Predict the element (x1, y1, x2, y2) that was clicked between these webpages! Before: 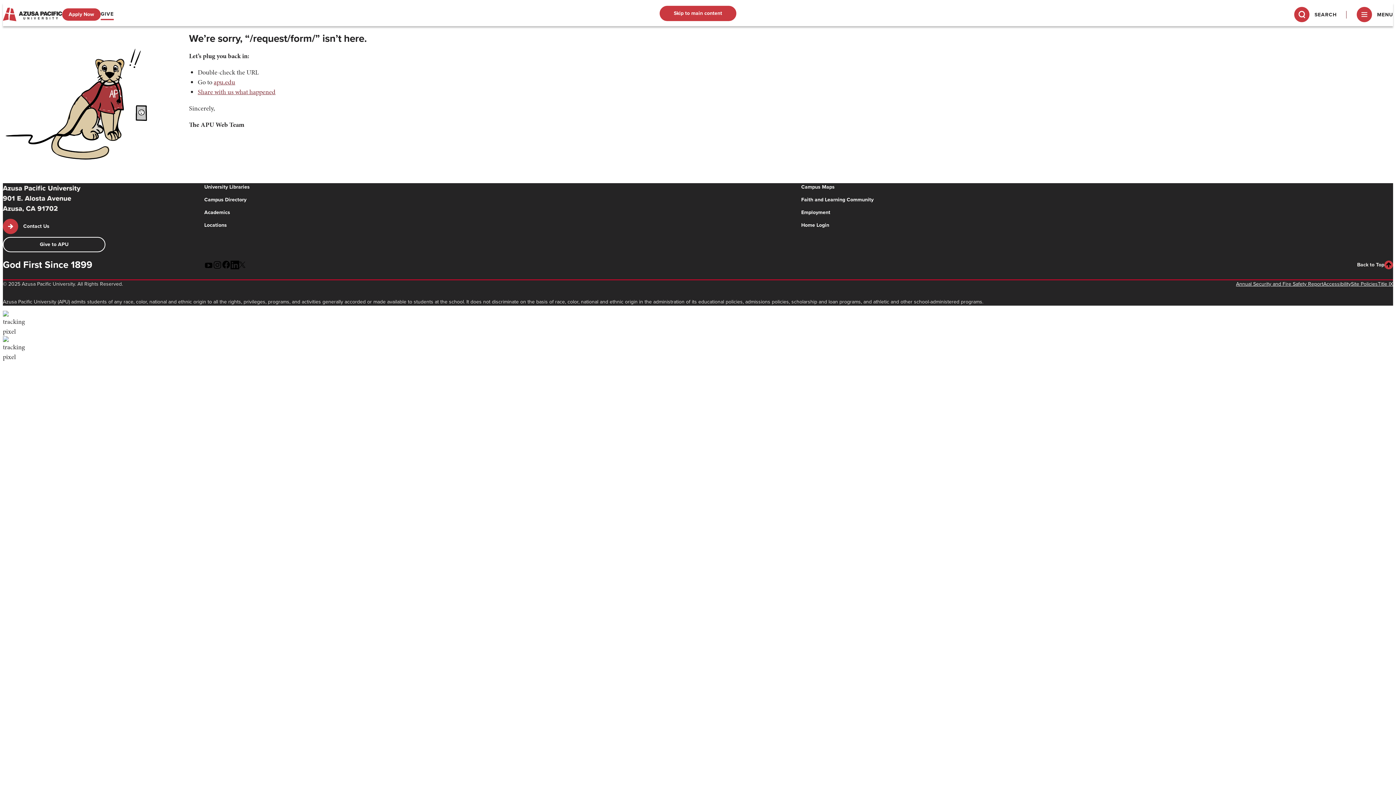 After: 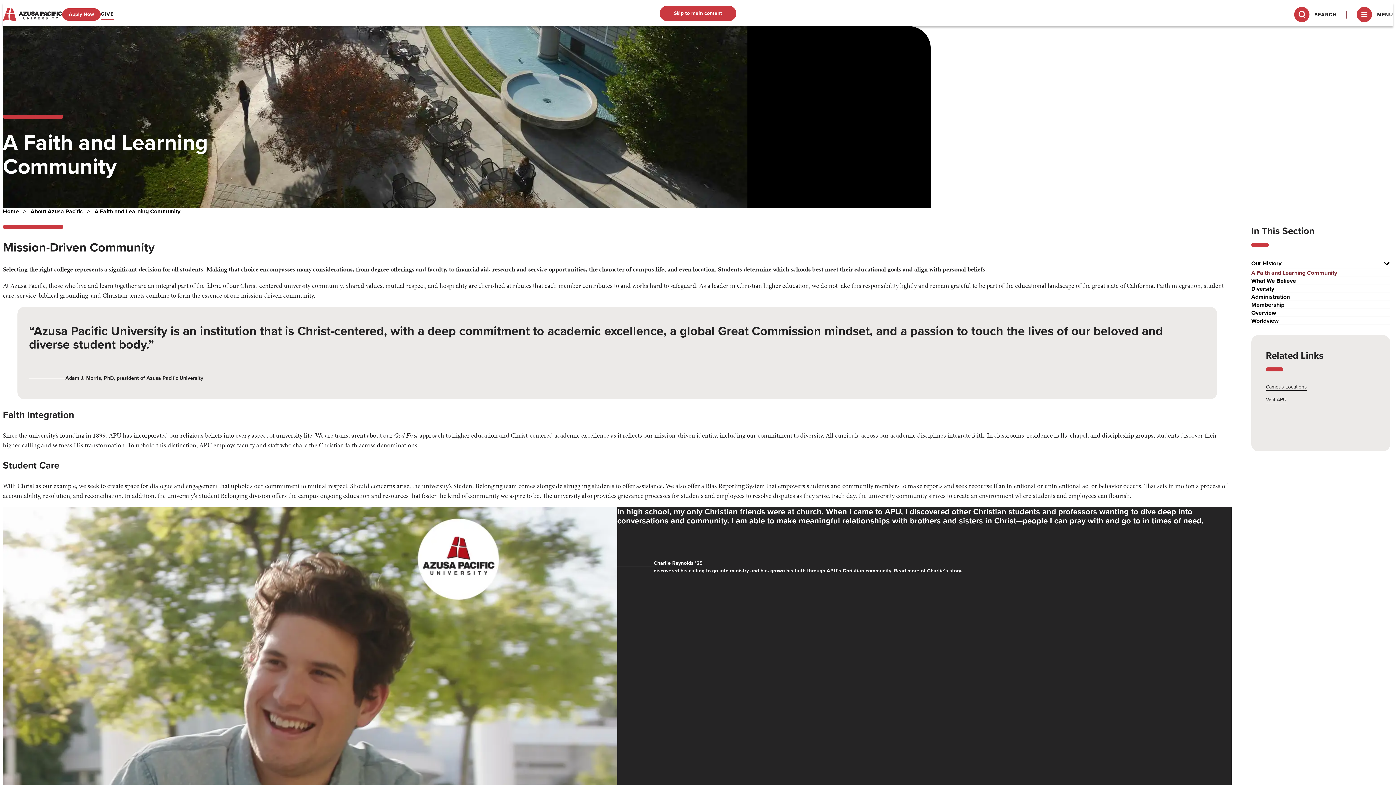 Action: label: Faith and Learning Community bbox: (801, 196, 873, 203)